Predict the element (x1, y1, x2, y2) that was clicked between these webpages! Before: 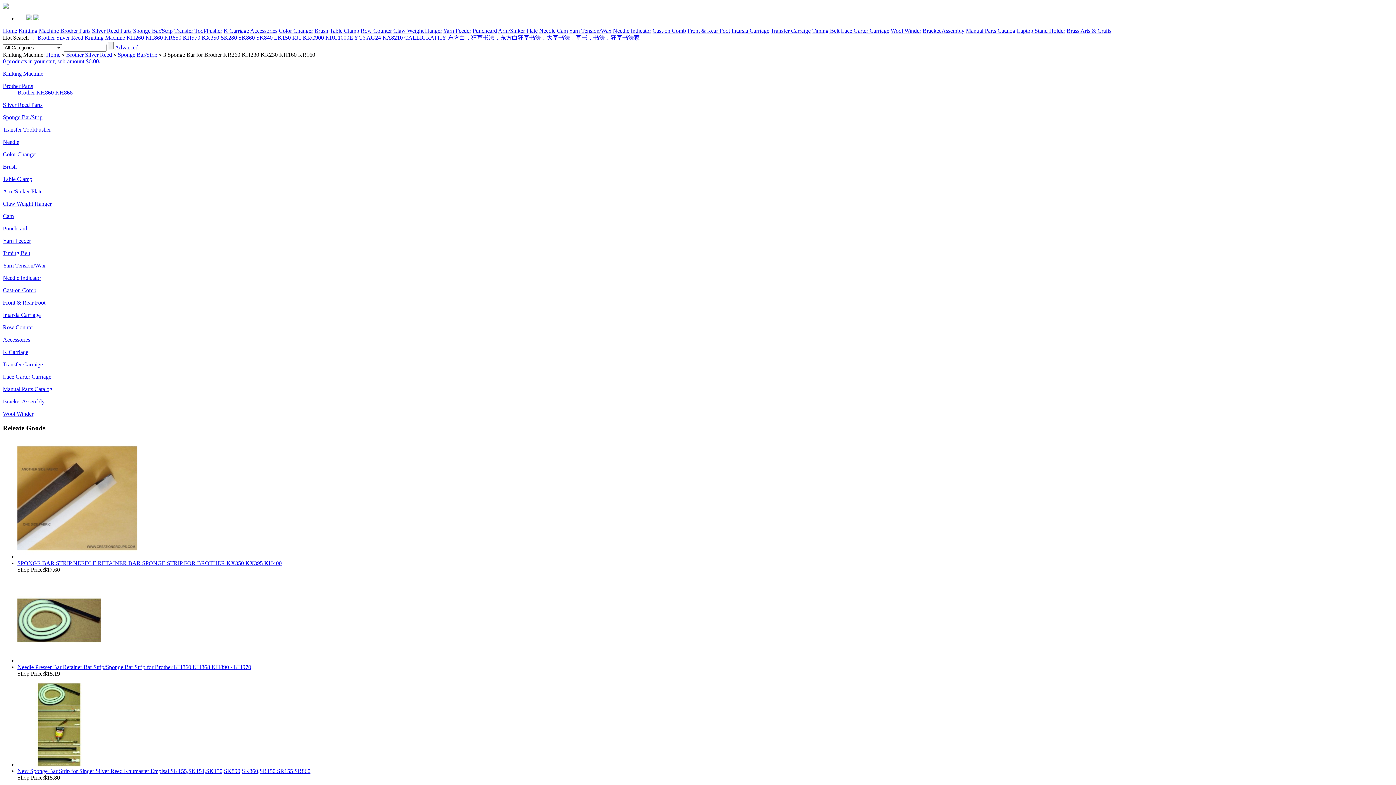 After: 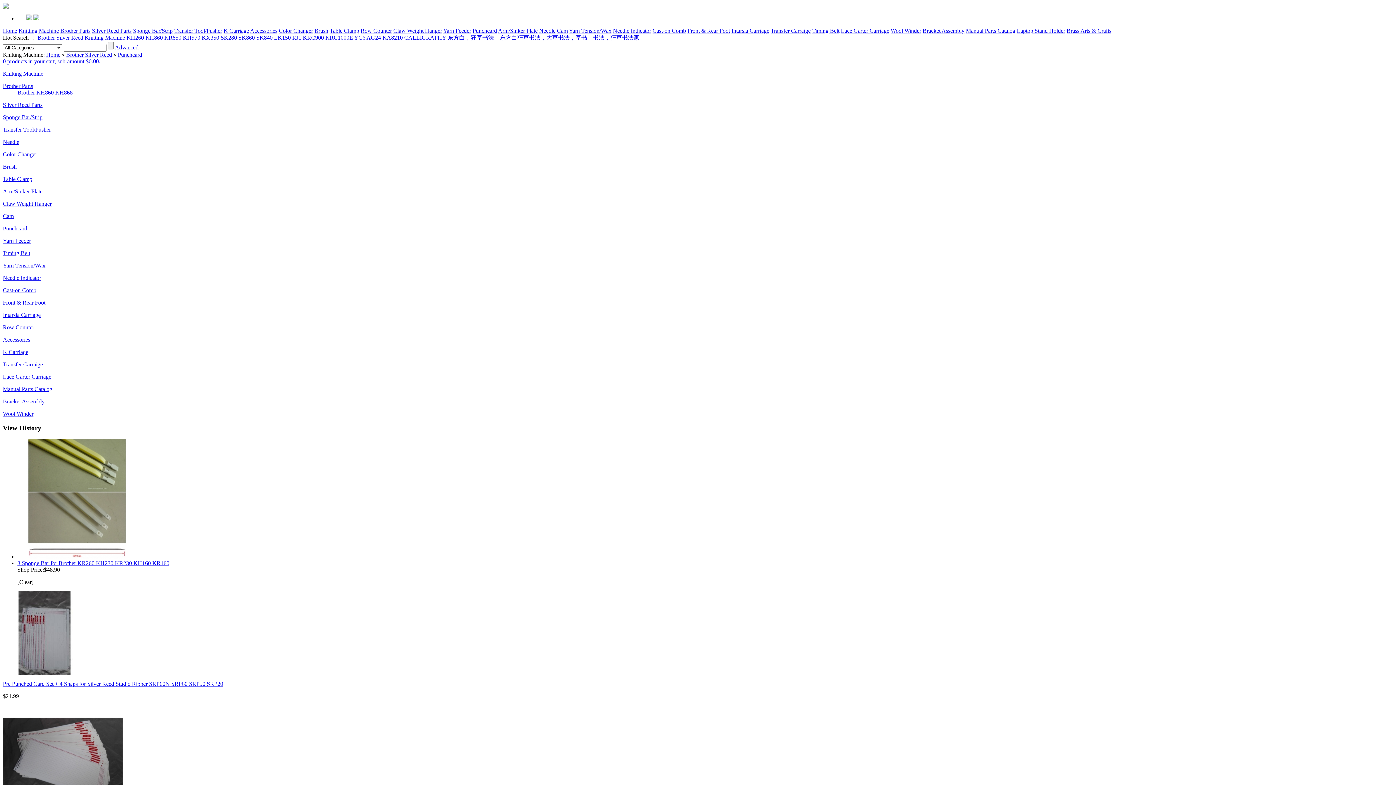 Action: label: Punchcard bbox: (2, 225, 27, 231)